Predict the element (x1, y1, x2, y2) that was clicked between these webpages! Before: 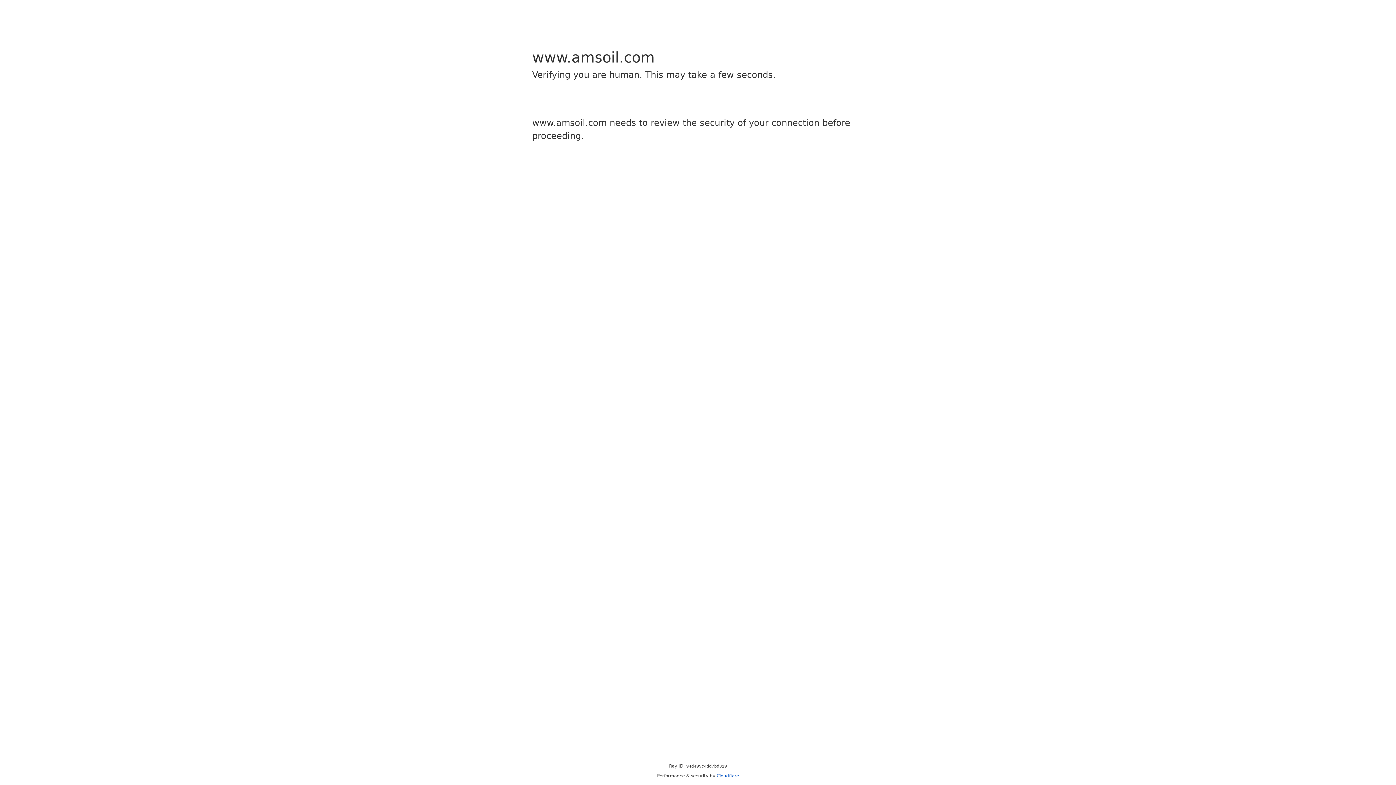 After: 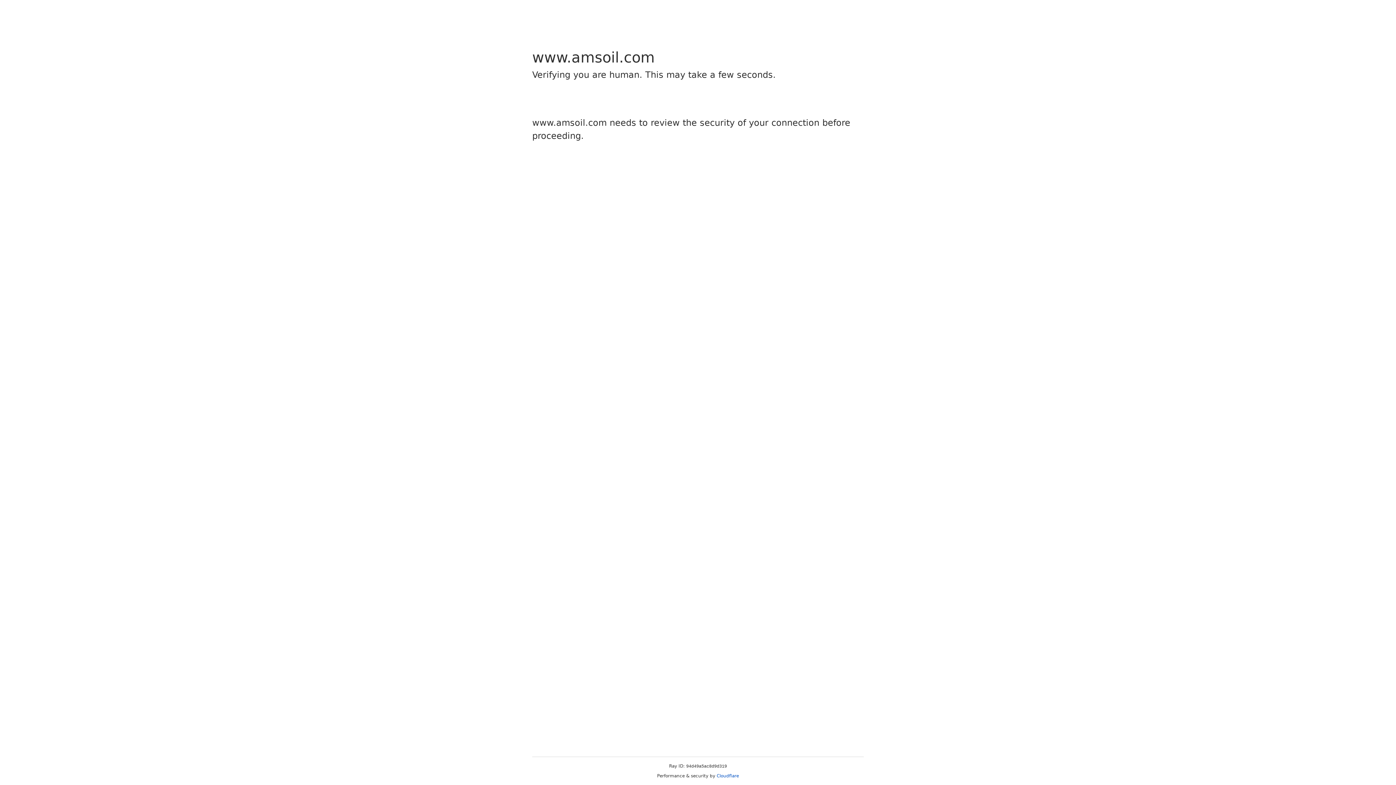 Action: label: Cloudflare bbox: (716, 773, 739, 778)